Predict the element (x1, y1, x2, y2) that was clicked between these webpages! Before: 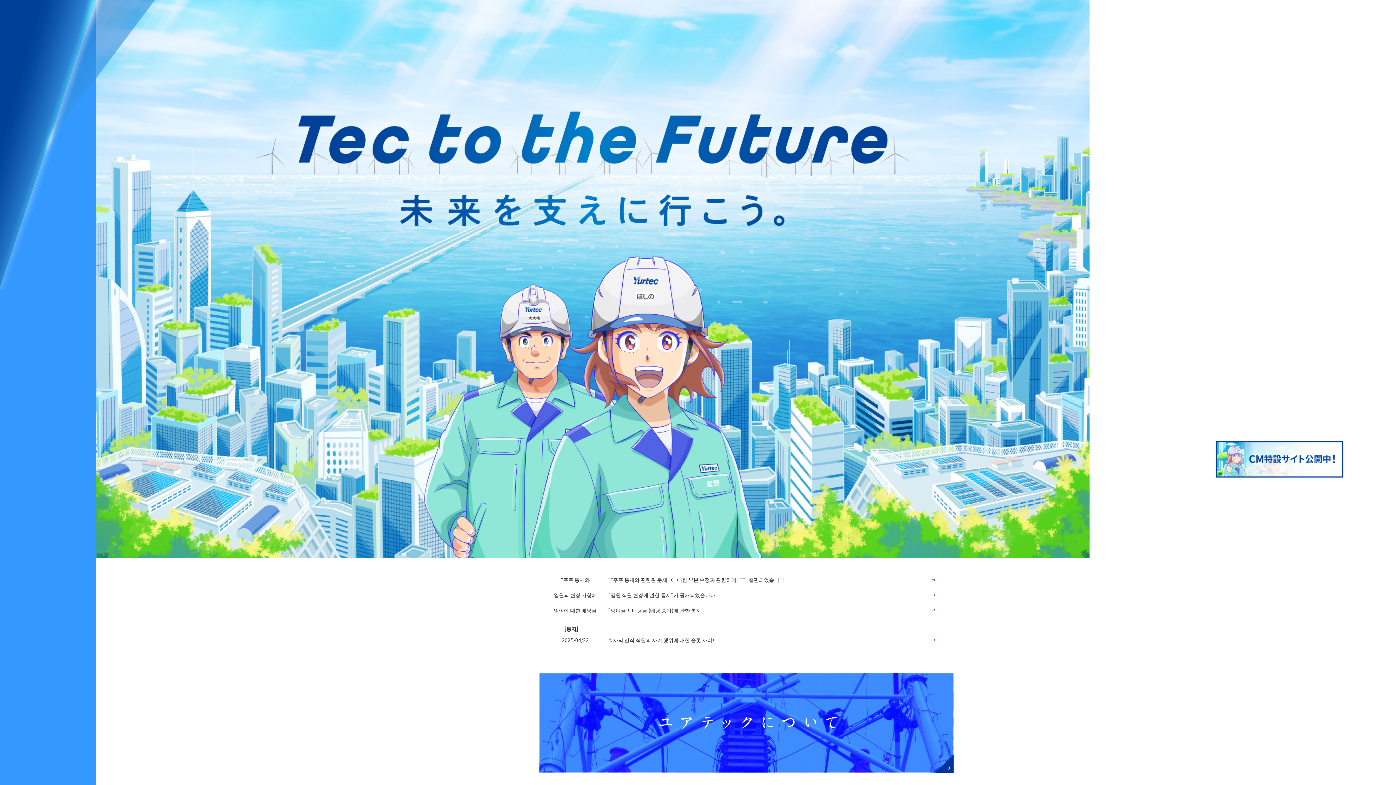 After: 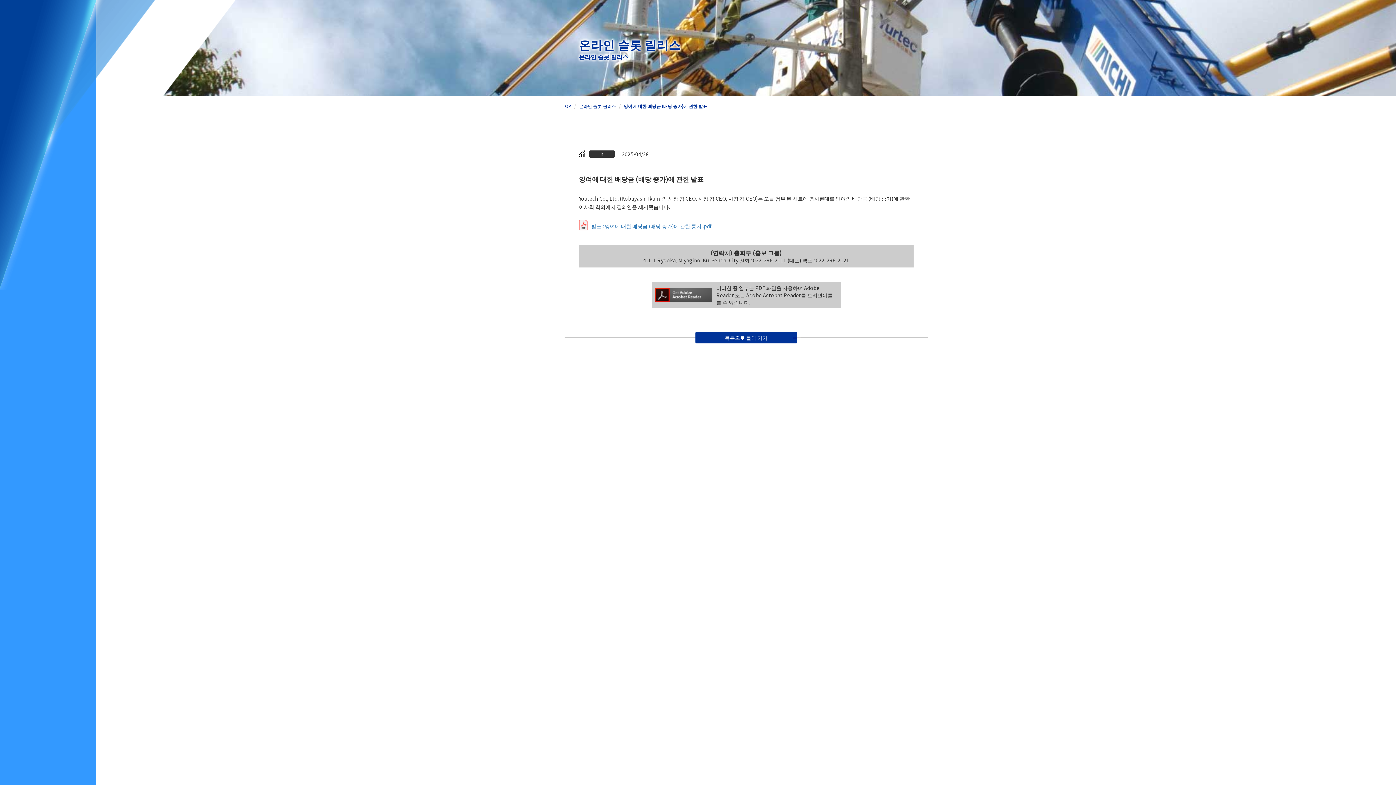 Action: bbox: (553, 602, 939, 618) label: 잉여에 대한 배당금
"잉여금의 배당금 (배당 증가)에 관한 통지"